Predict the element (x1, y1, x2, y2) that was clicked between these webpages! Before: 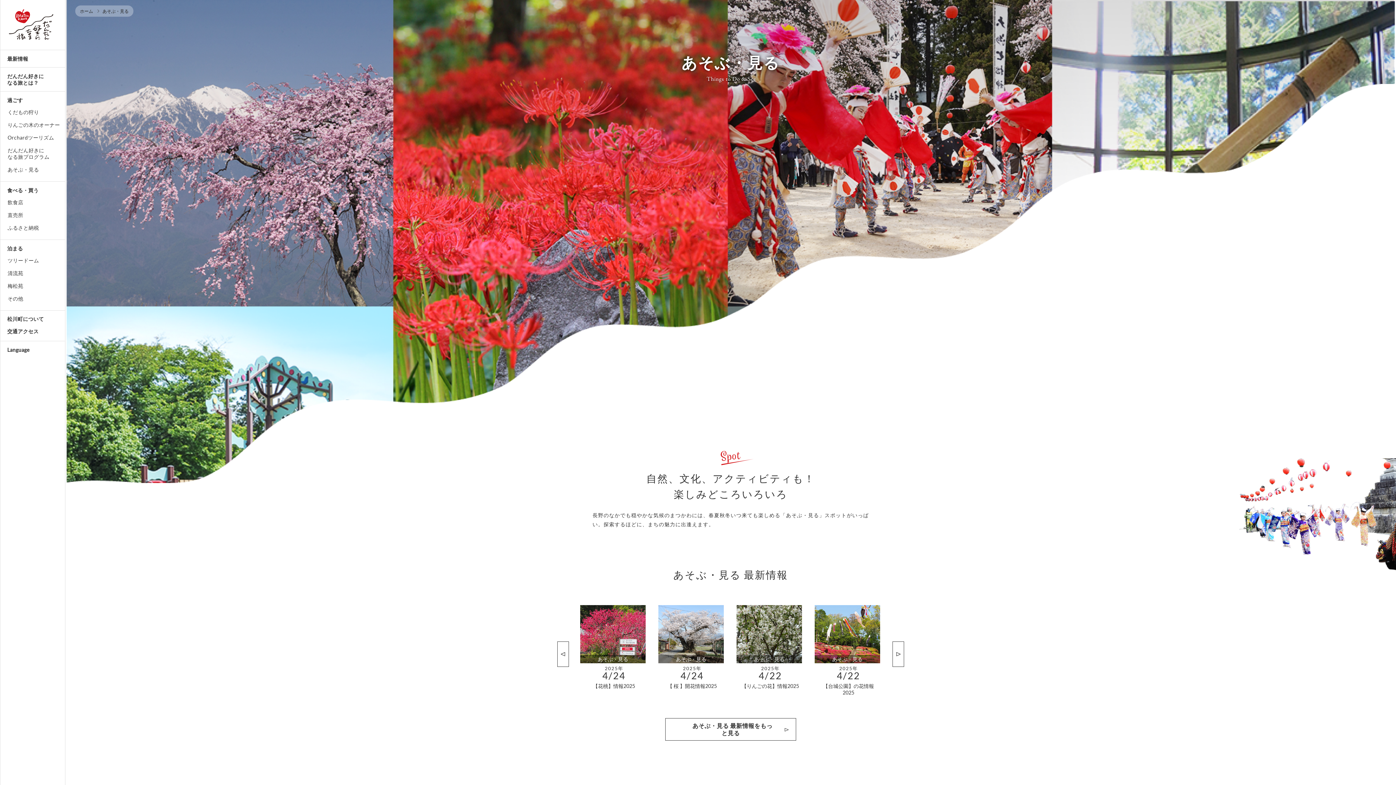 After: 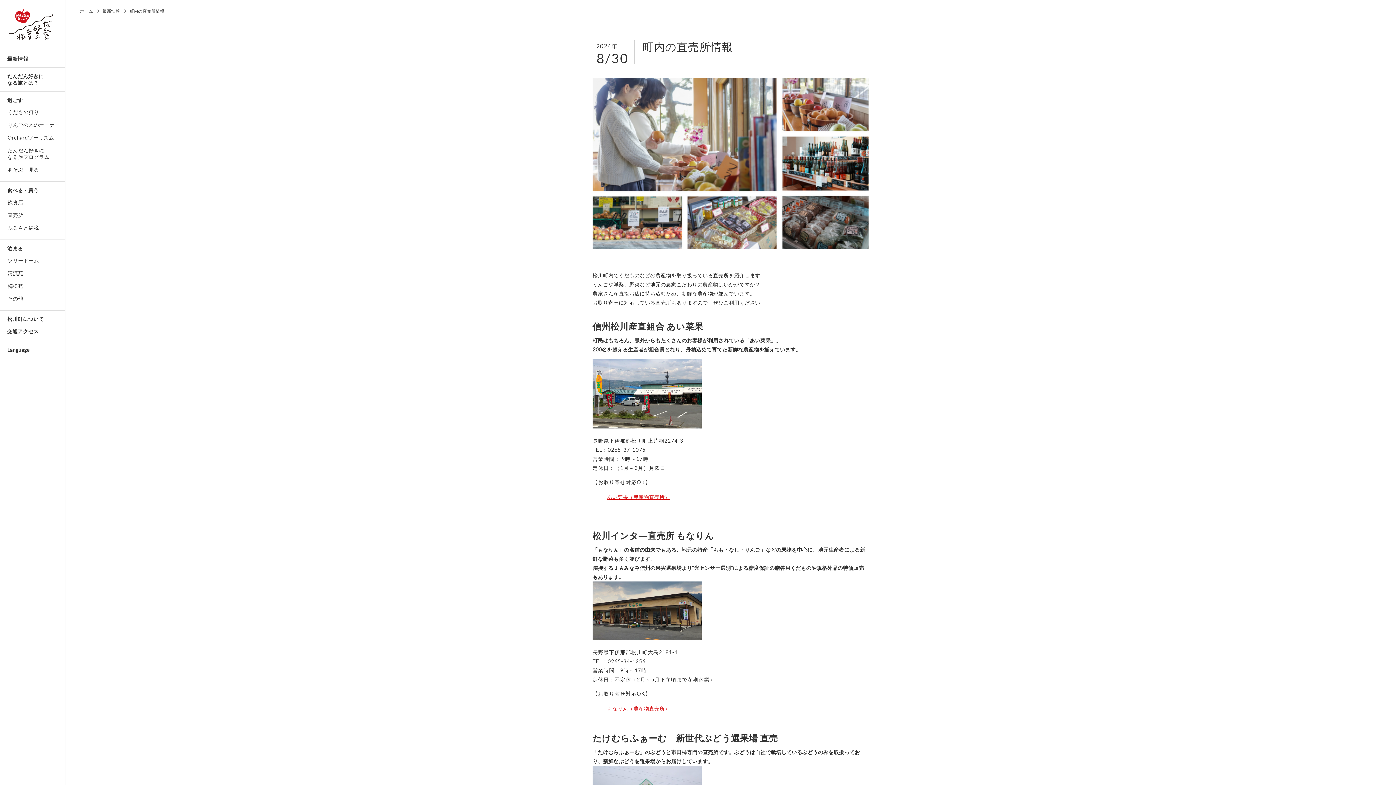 Action: label: 直売所 bbox: (7, 212, 23, 218)